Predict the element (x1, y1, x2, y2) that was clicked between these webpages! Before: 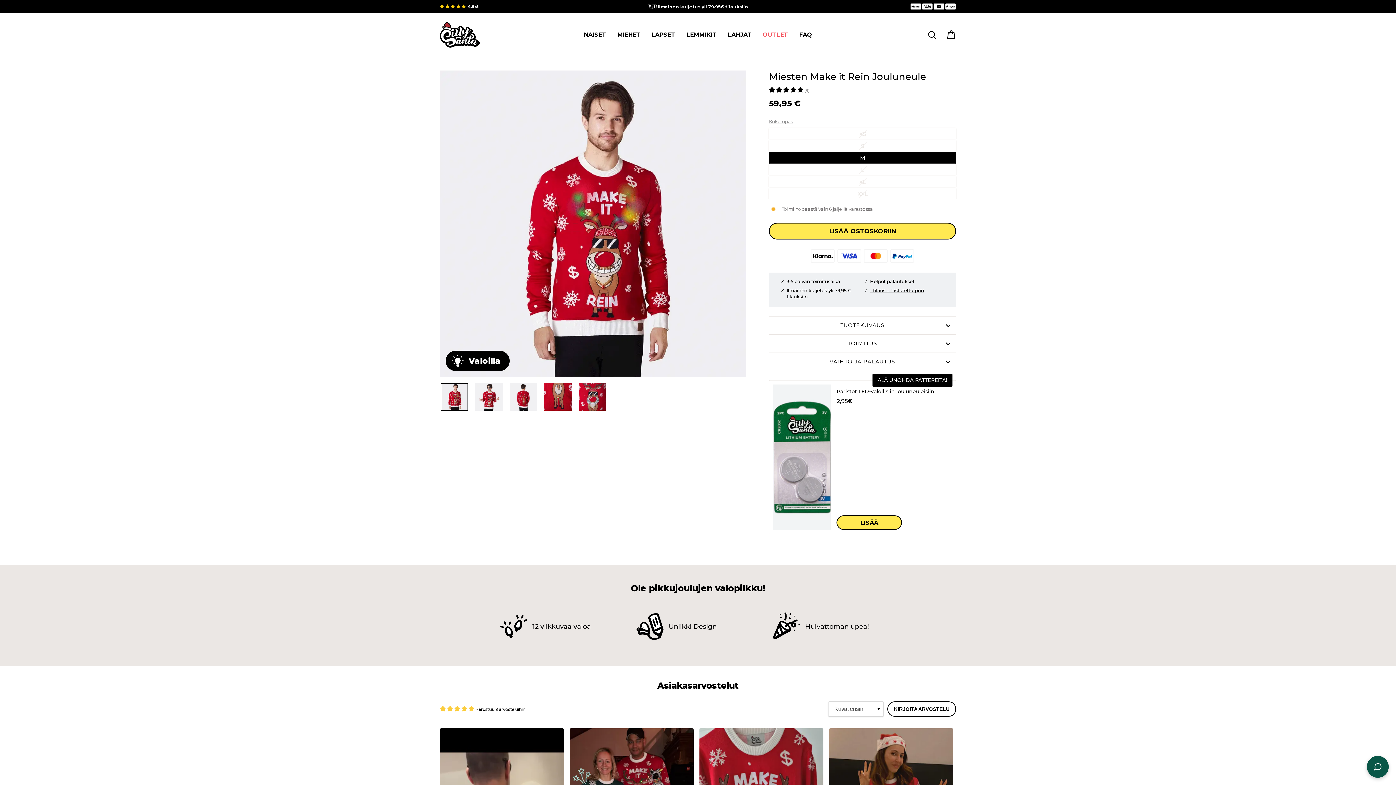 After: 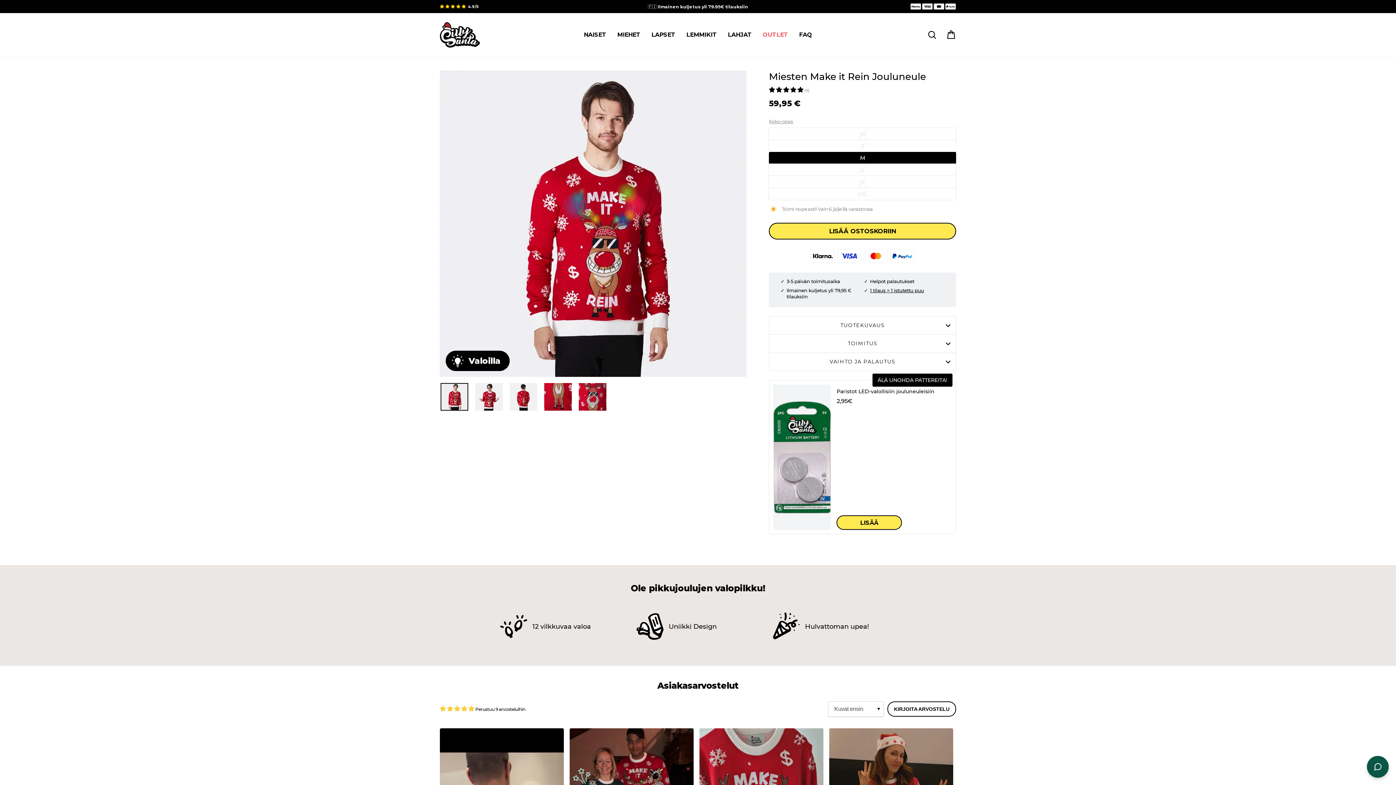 Action: bbox: (836, 515, 902, 530) label: LISÄÄ